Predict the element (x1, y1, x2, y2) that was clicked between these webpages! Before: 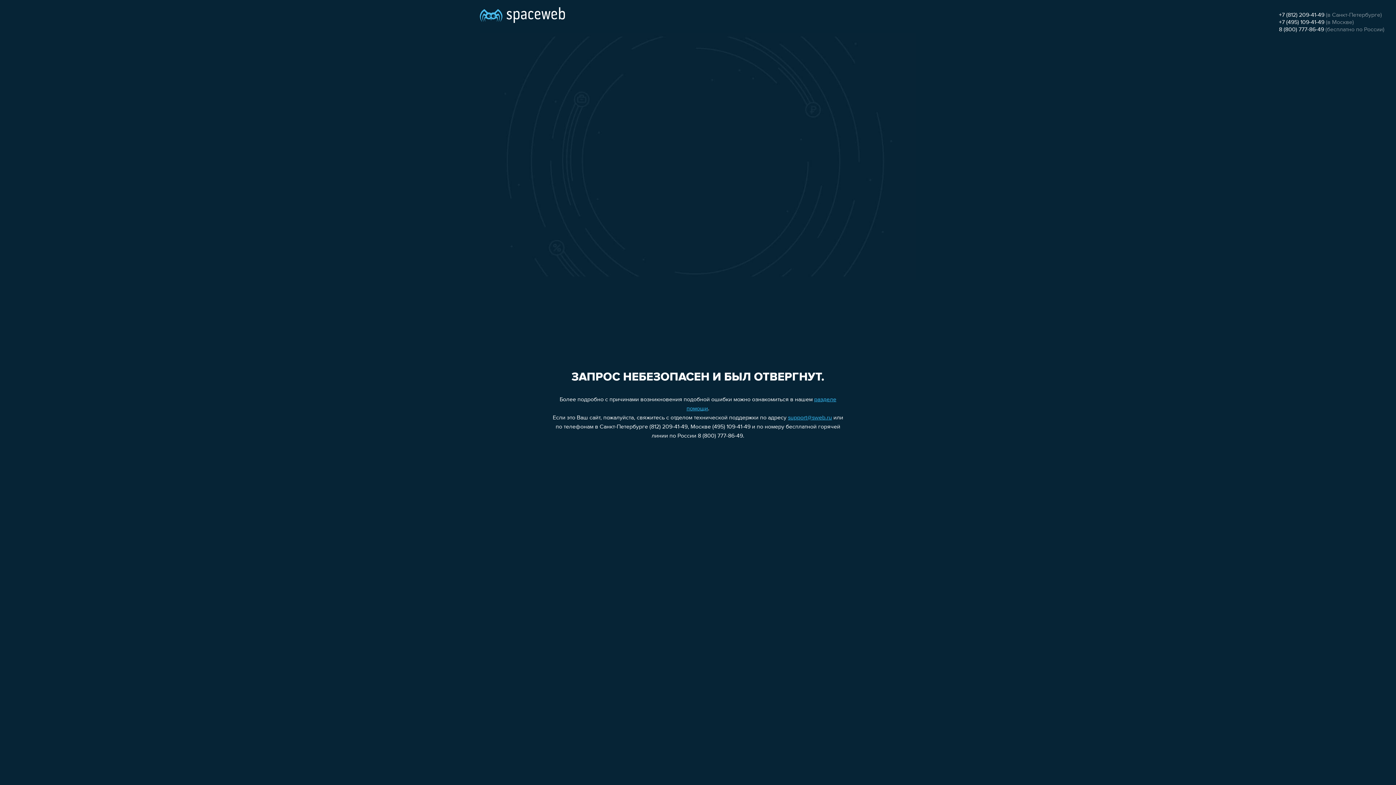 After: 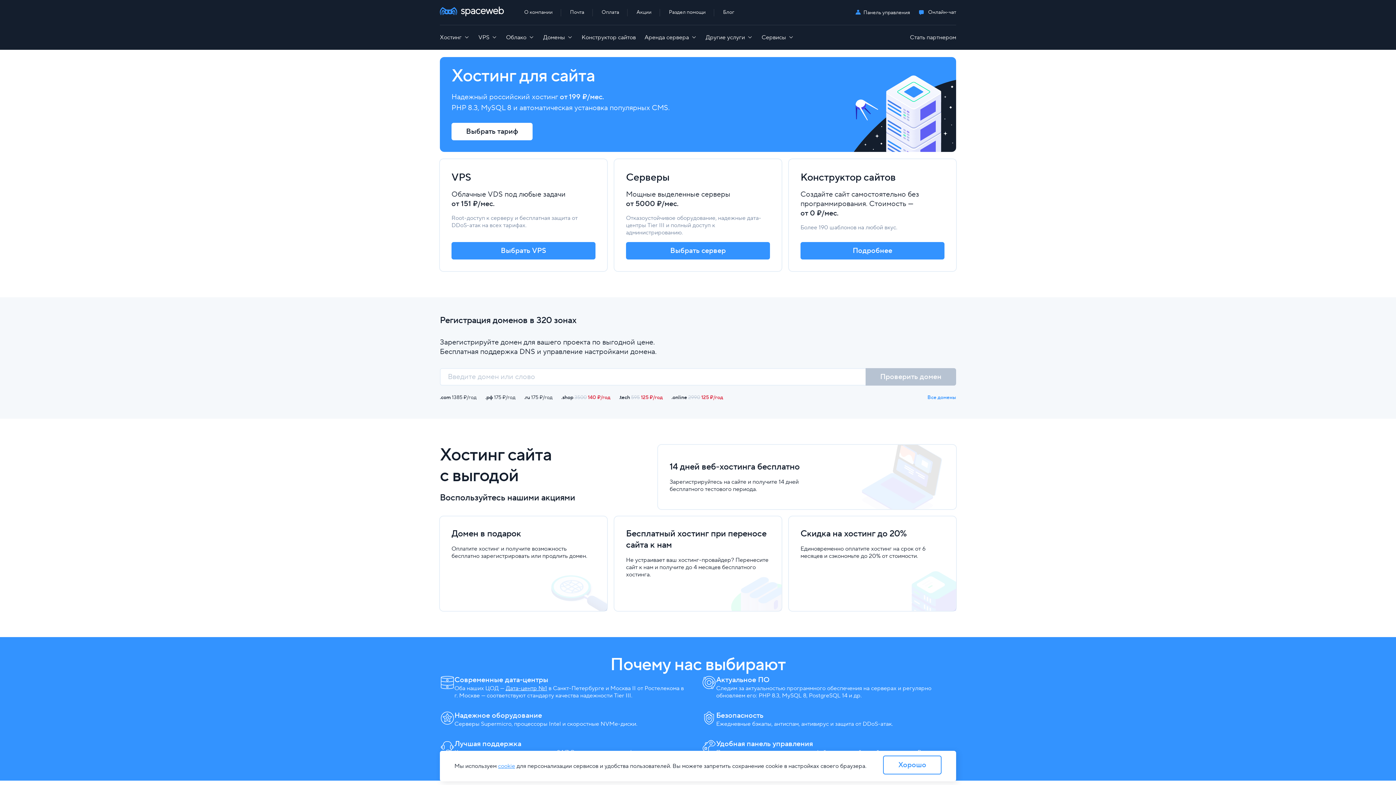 Action: bbox: (480, 0, 565, 25)